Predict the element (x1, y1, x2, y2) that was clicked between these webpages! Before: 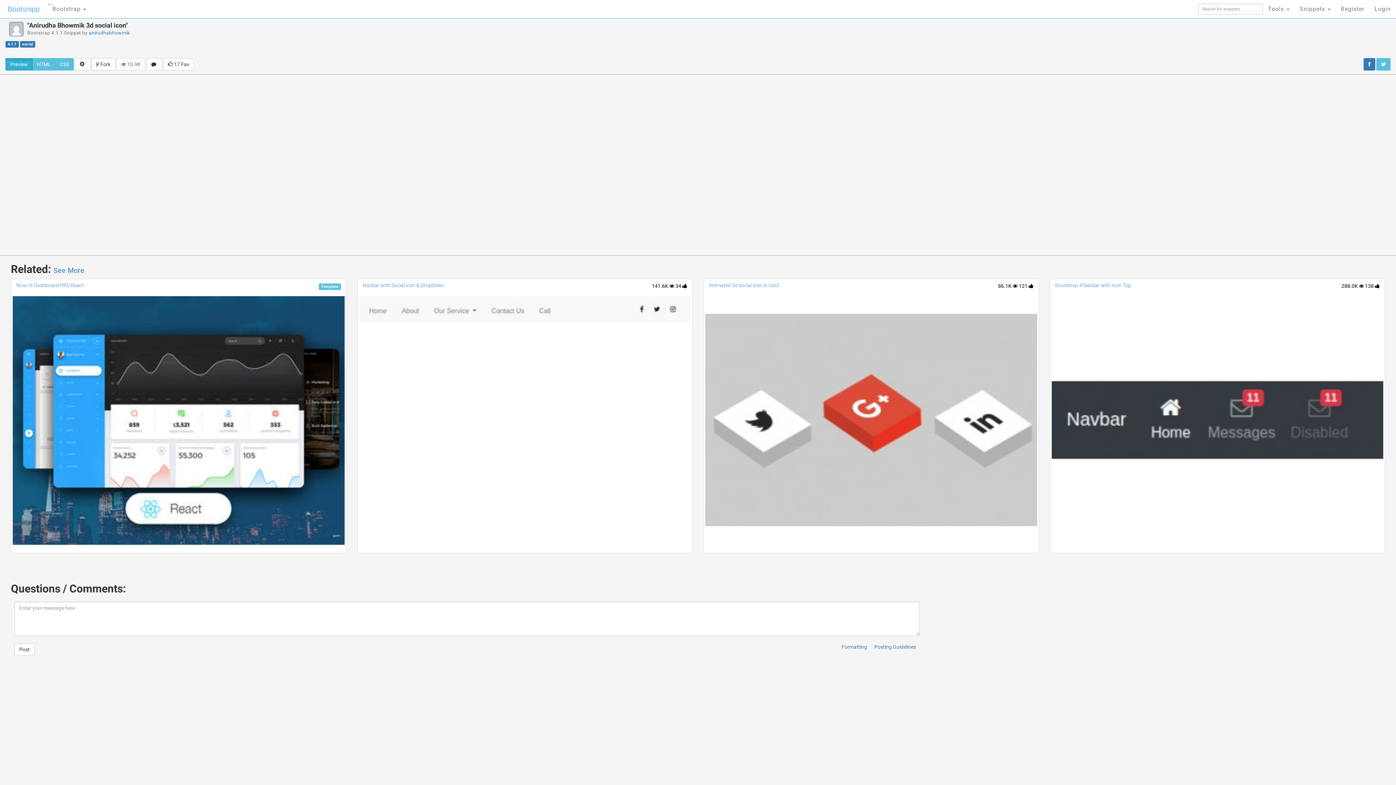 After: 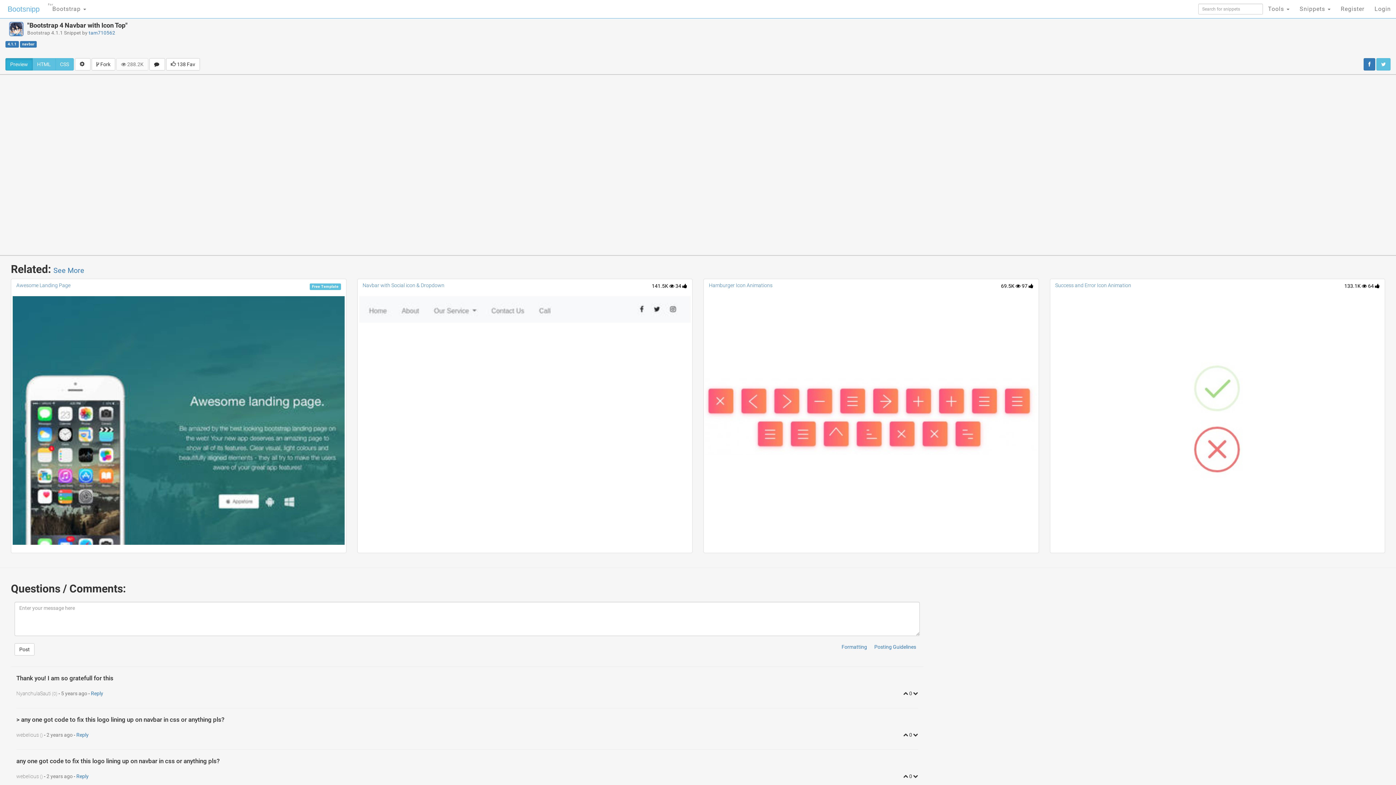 Action: bbox: (1051, 296, 1383, 545)